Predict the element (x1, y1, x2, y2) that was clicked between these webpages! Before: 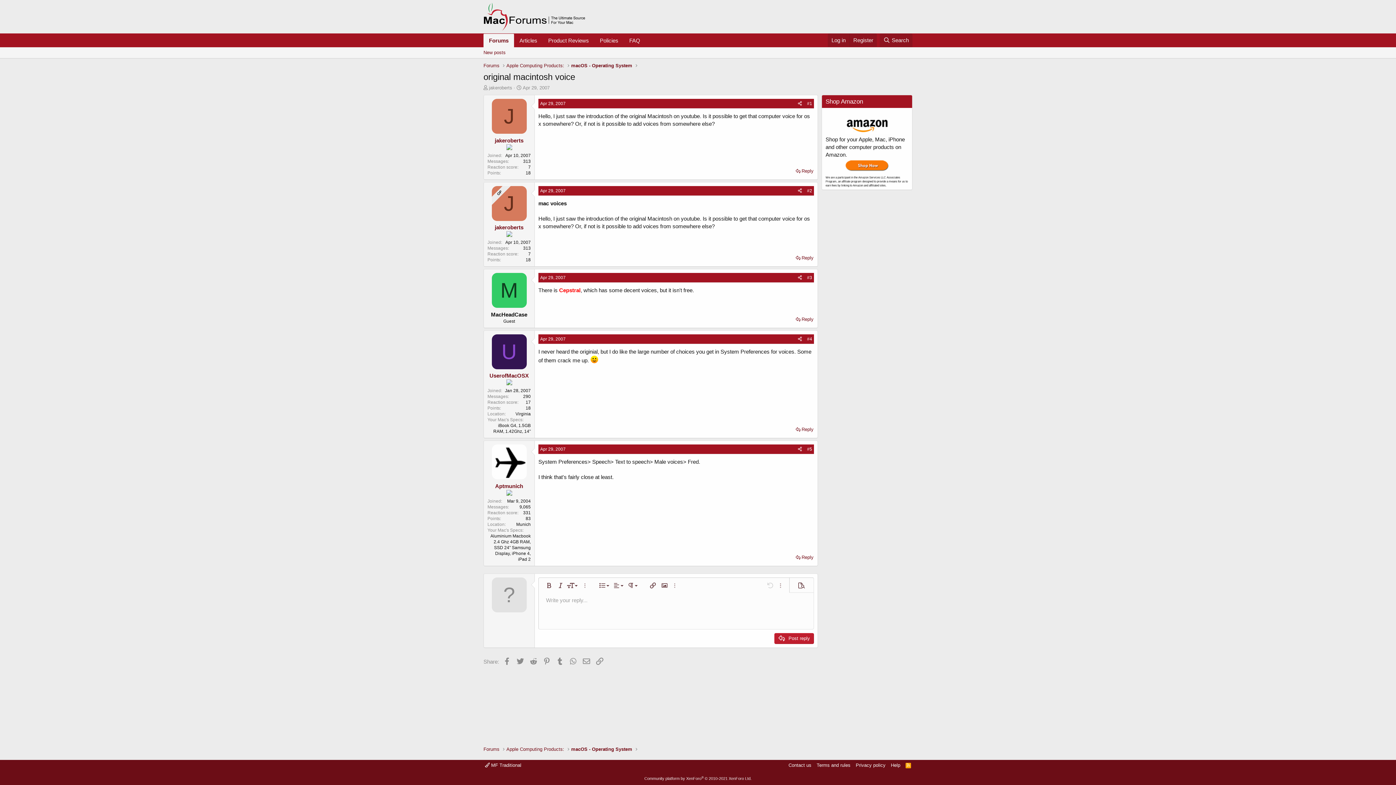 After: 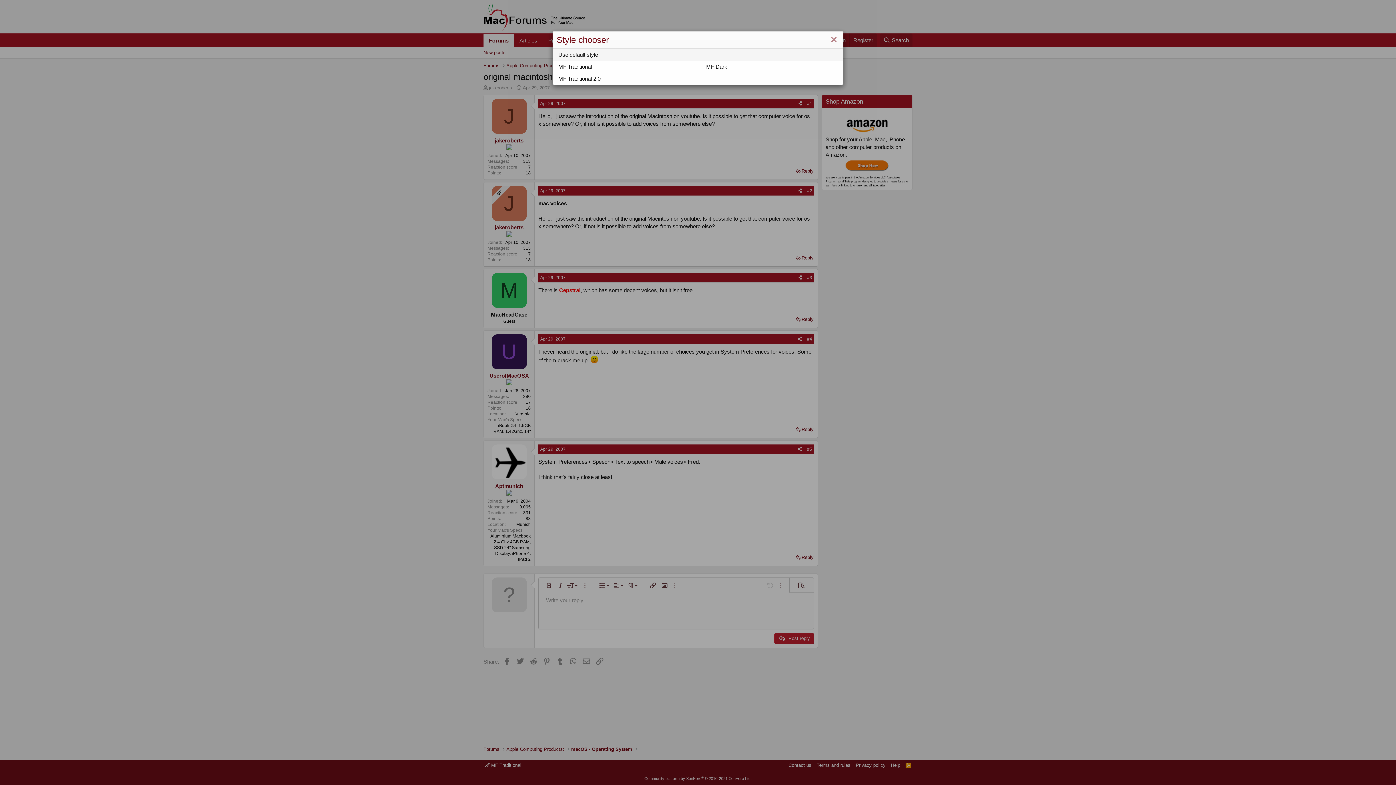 Action: label:  MF Traditional bbox: (483, 762, 522, 769)